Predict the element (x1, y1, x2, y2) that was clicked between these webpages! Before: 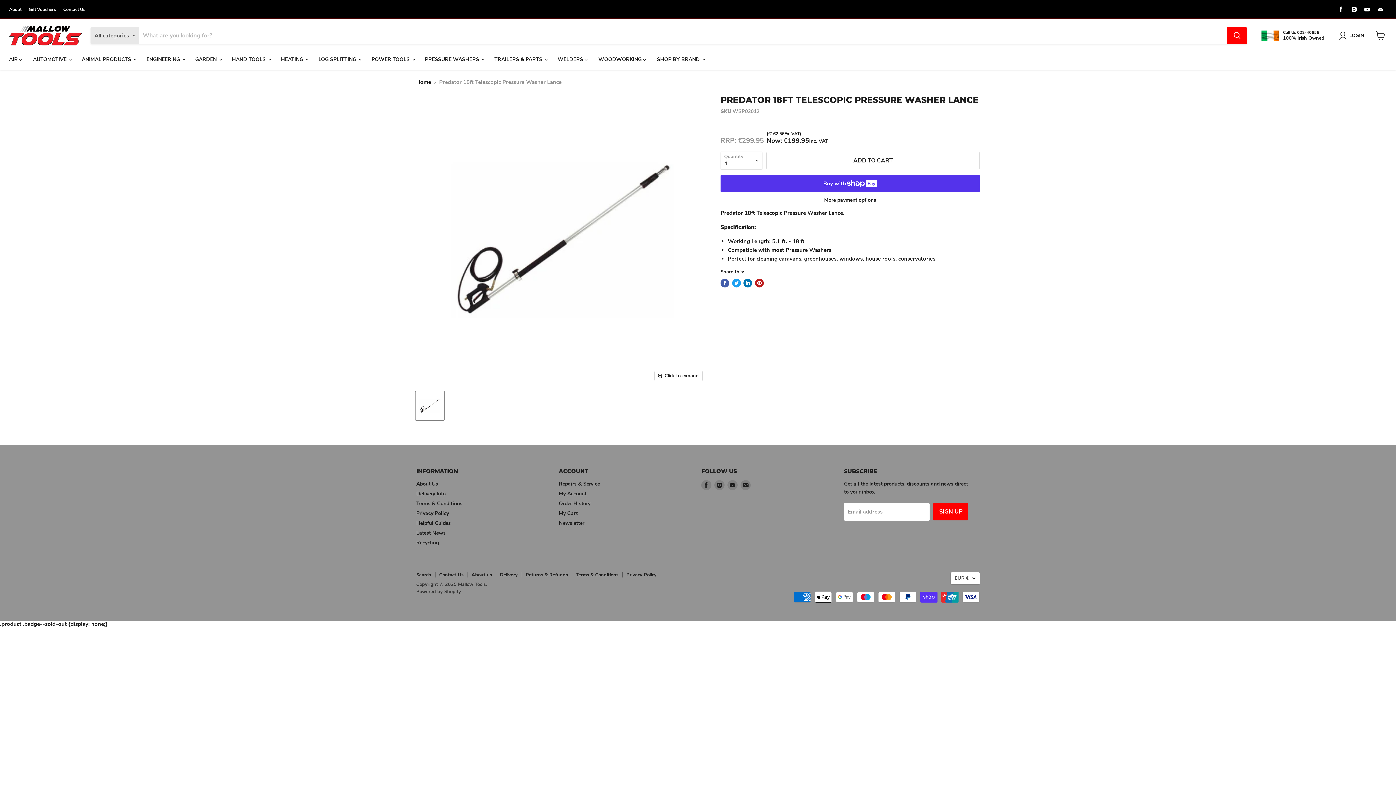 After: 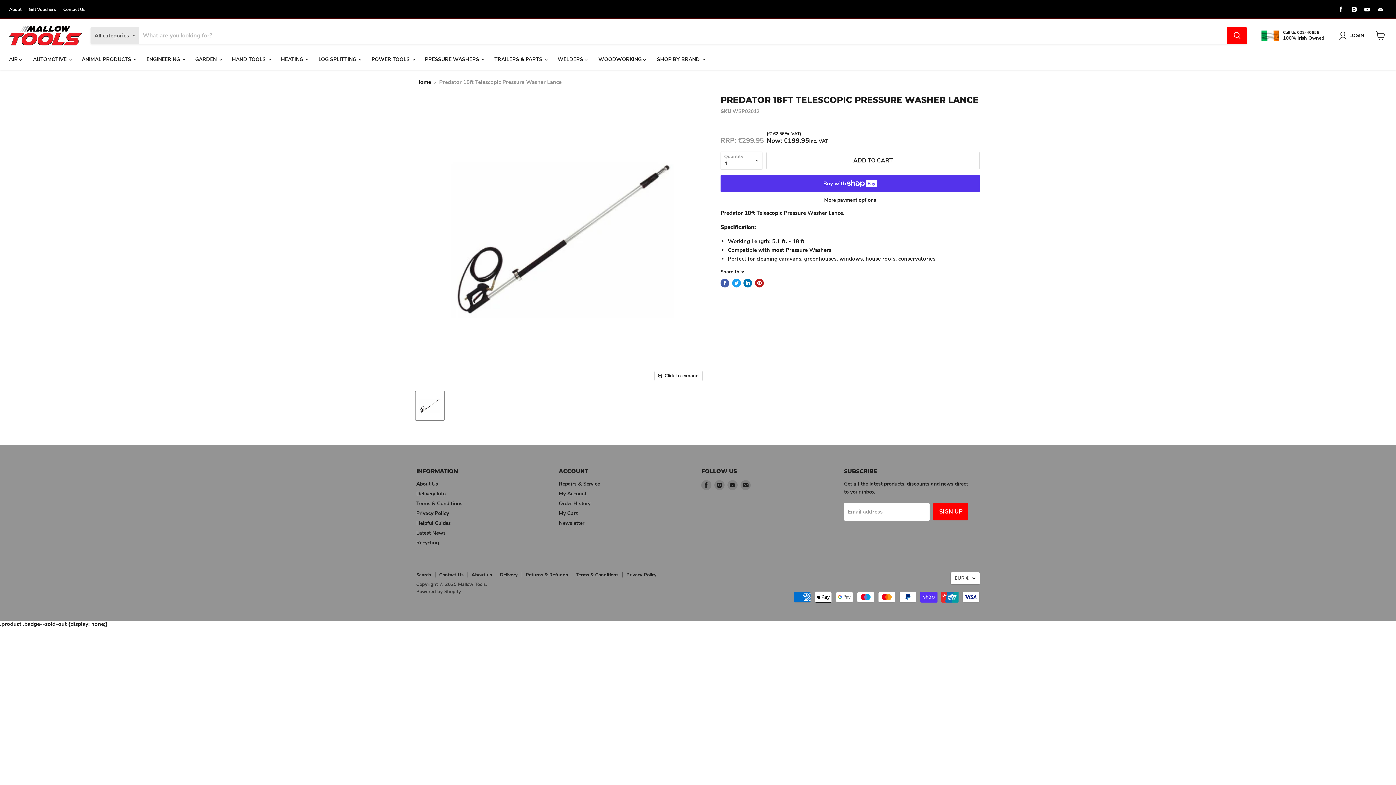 Action: label: WSP02012 thumbnail bbox: (415, 391, 444, 420)